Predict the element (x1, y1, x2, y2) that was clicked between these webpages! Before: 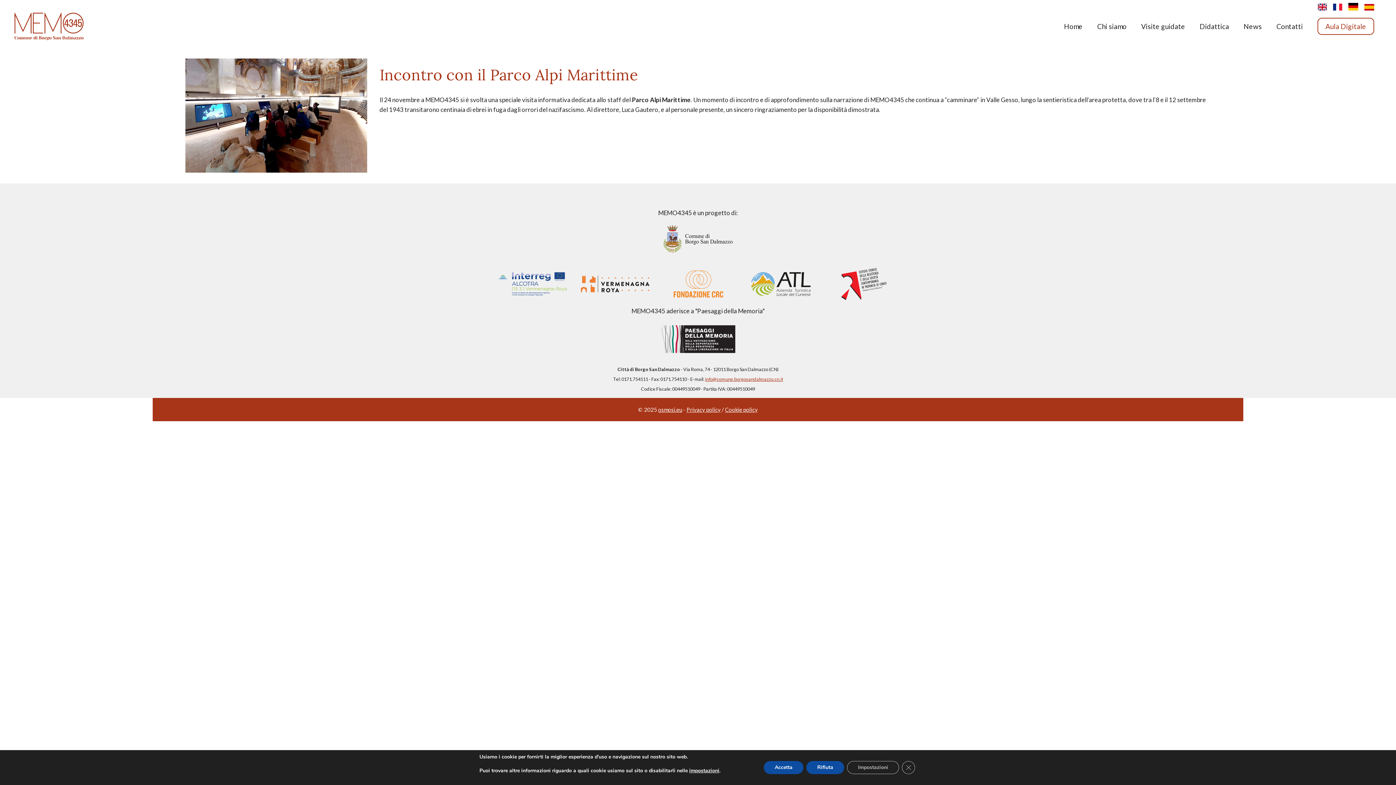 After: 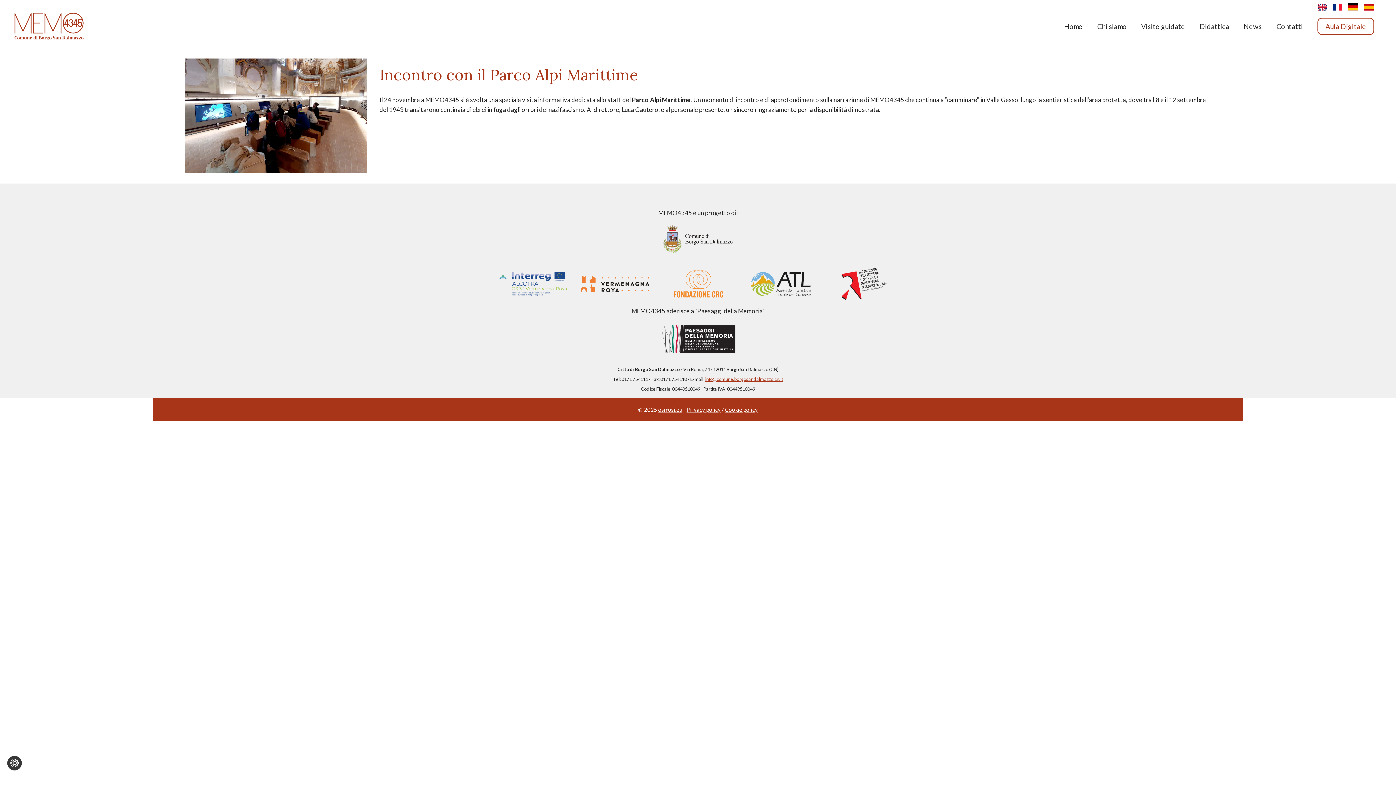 Action: label: Accetta bbox: (764, 761, 803, 774)